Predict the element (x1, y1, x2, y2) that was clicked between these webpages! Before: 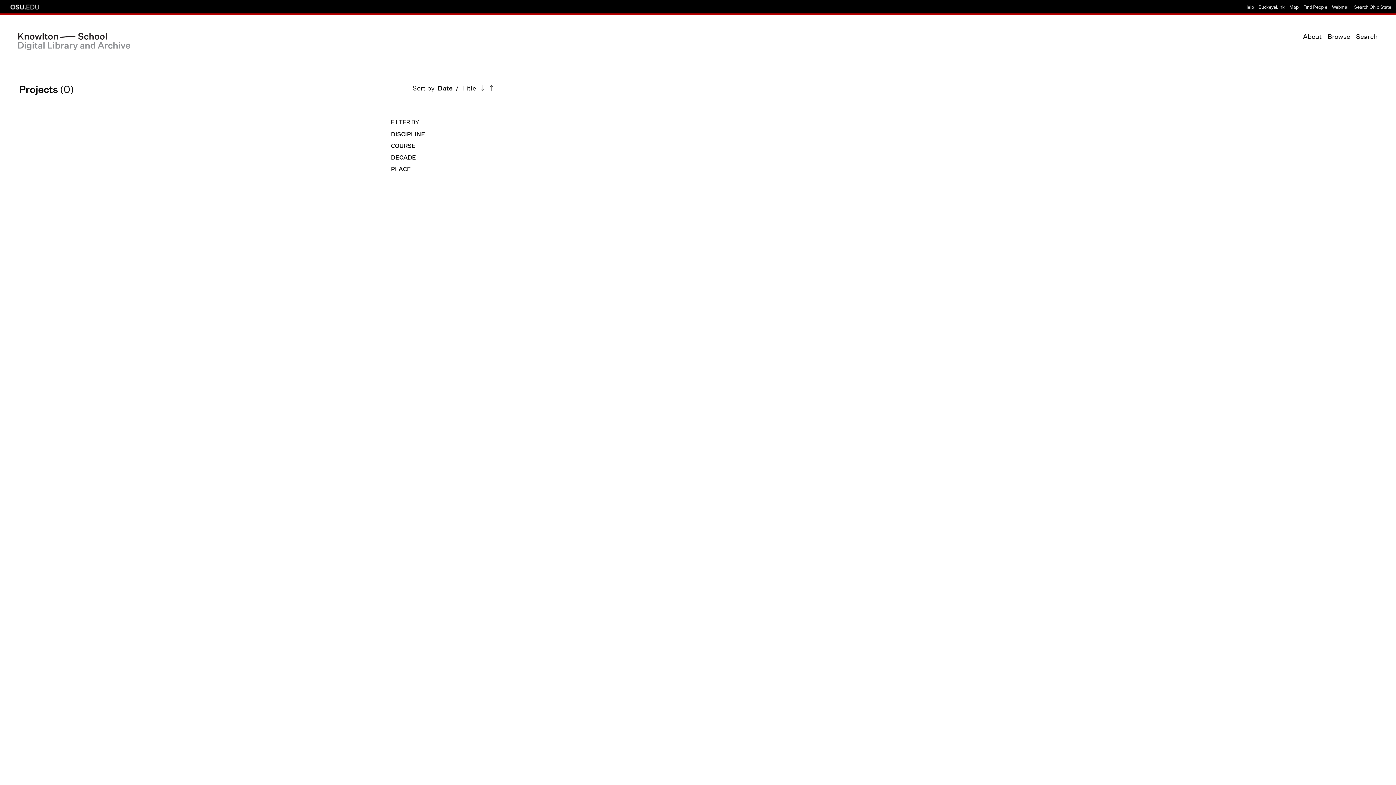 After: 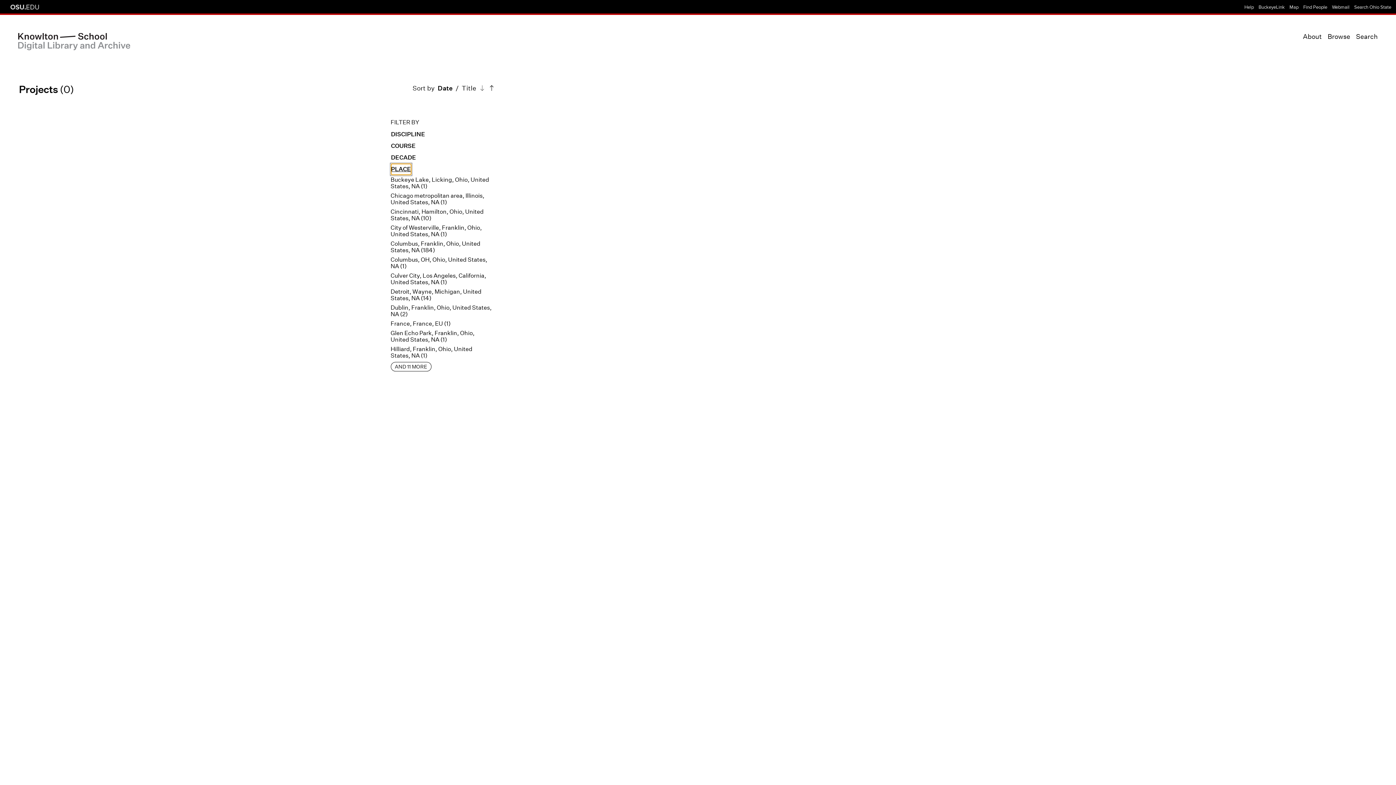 Action: bbox: (390, 163, 411, 175) label: PLACE